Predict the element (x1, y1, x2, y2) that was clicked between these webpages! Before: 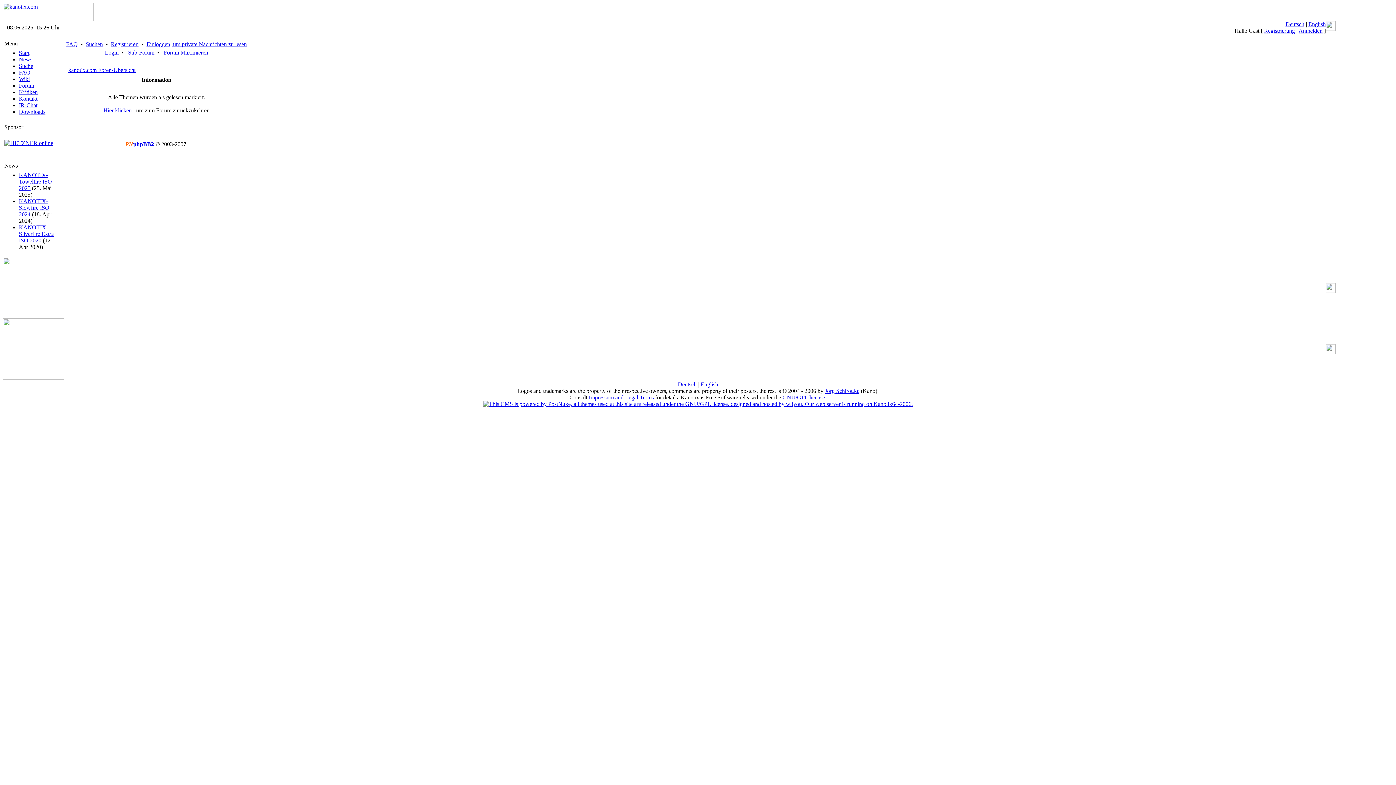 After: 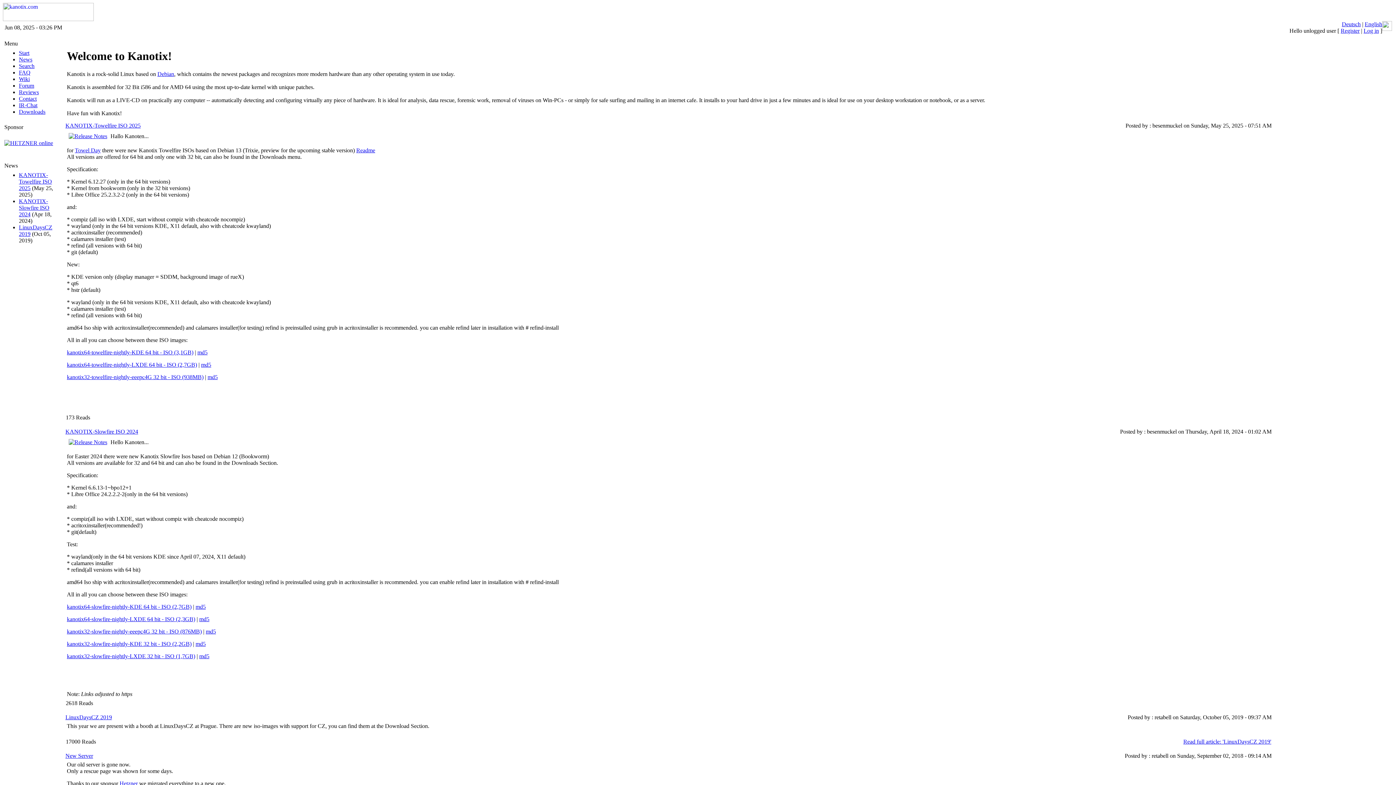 Action: bbox: (1308, 21, 1326, 27) label: English